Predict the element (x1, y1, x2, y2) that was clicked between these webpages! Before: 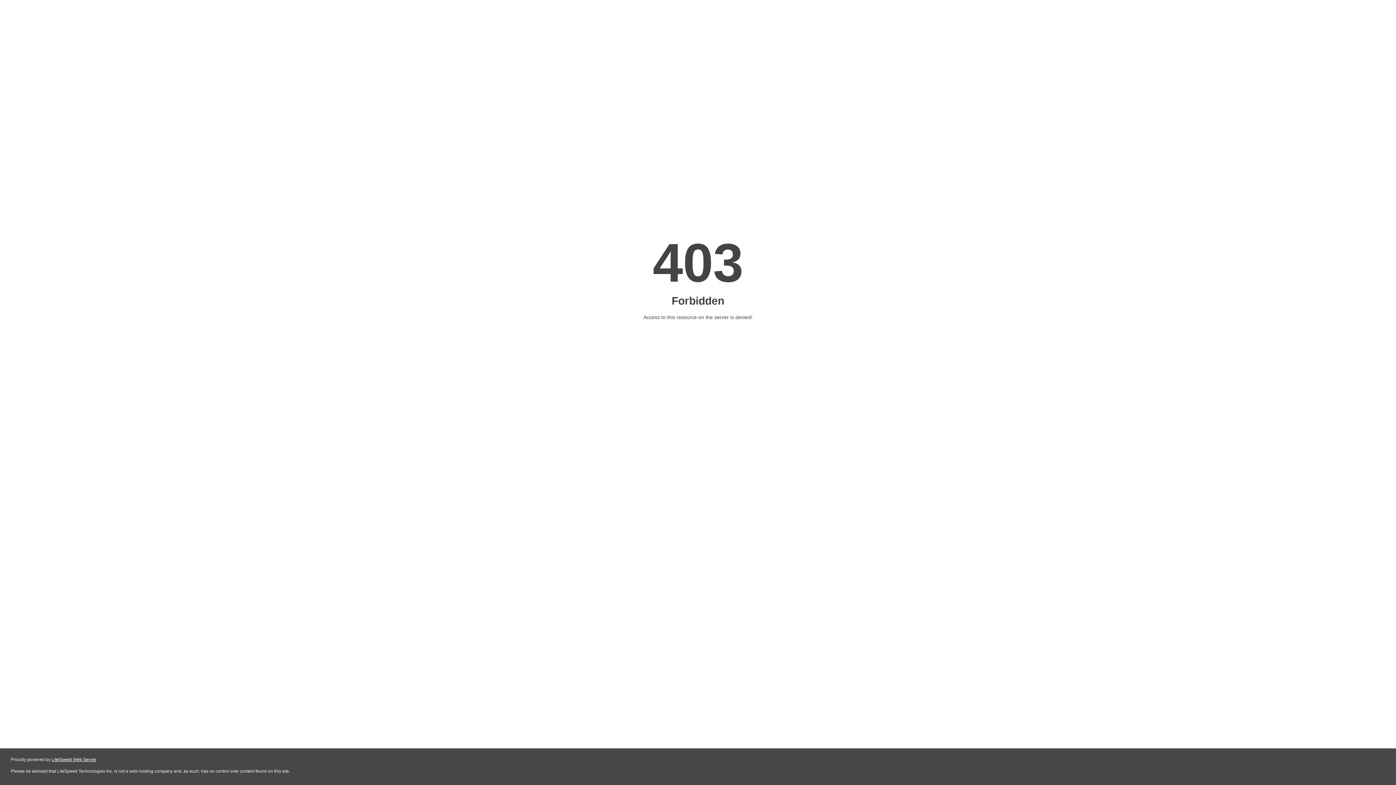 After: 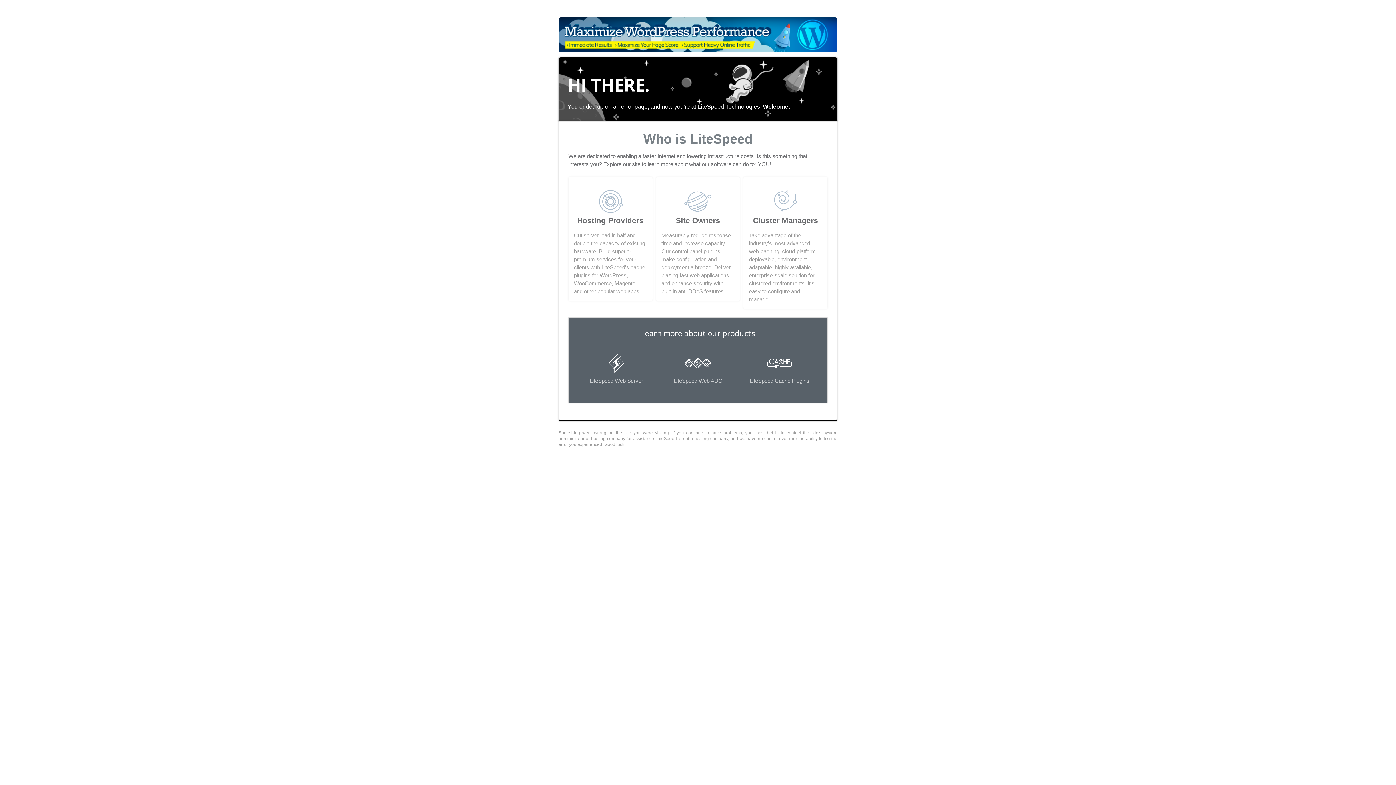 Action: label: LiteSpeed Web Server bbox: (51, 757, 96, 762)